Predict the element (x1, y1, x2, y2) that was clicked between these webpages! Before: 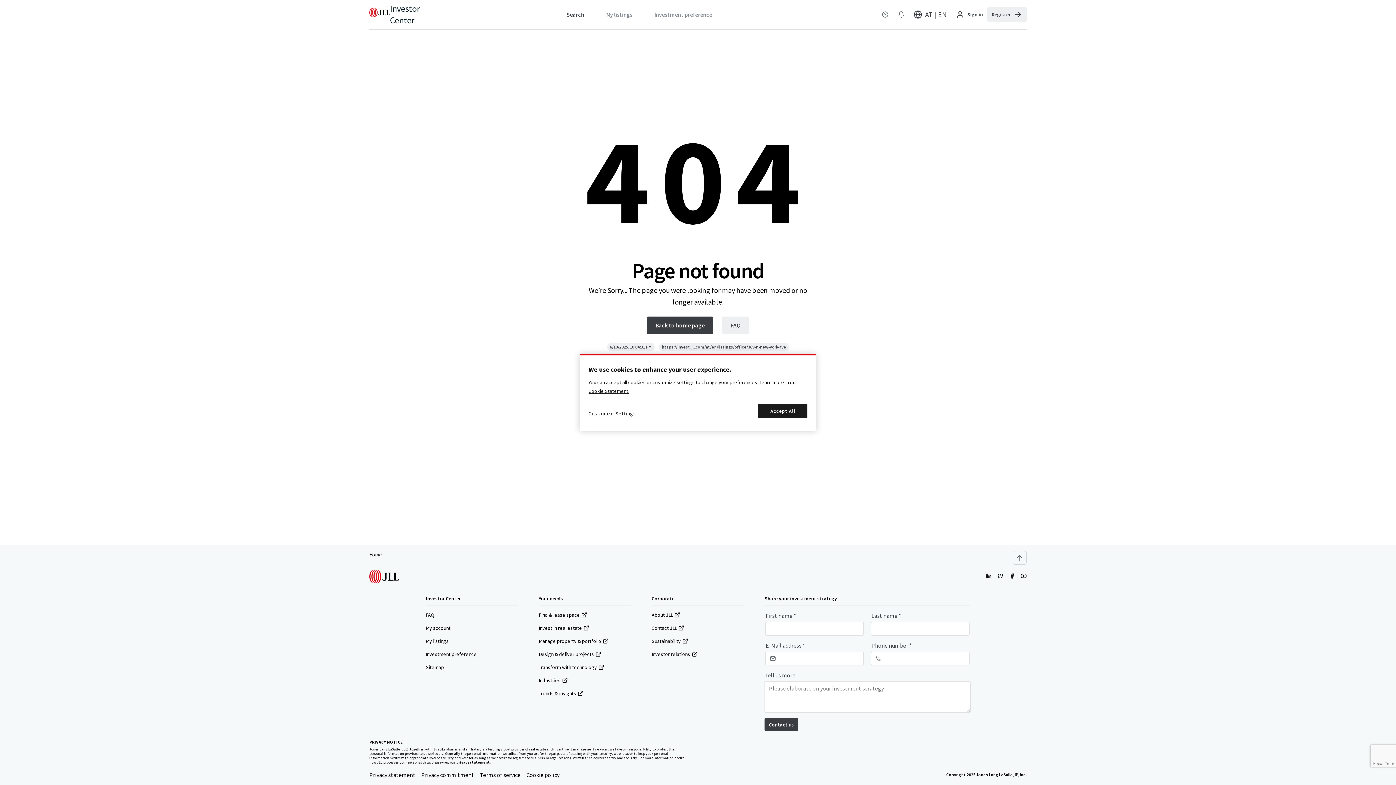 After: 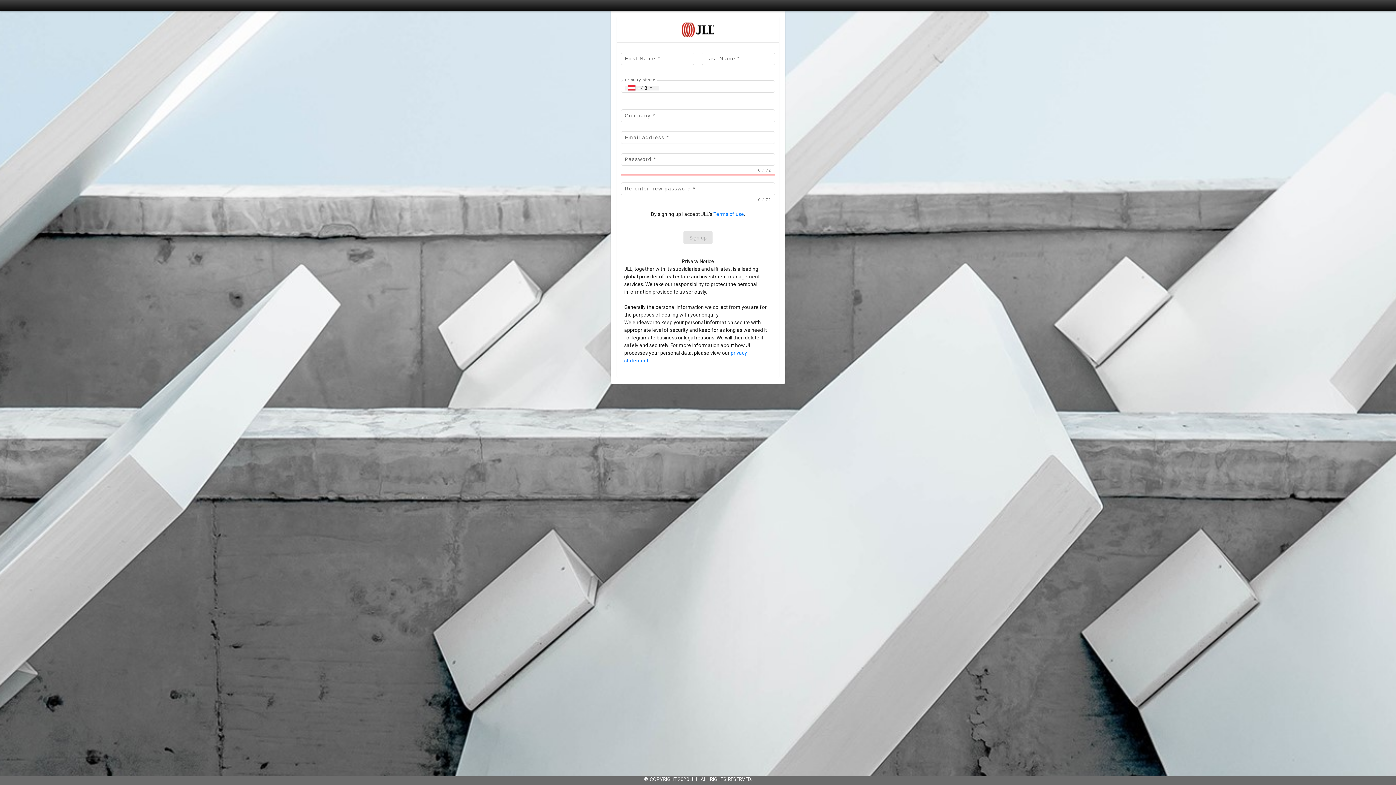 Action: label: Register bbox: (987, 7, 1026, 21)